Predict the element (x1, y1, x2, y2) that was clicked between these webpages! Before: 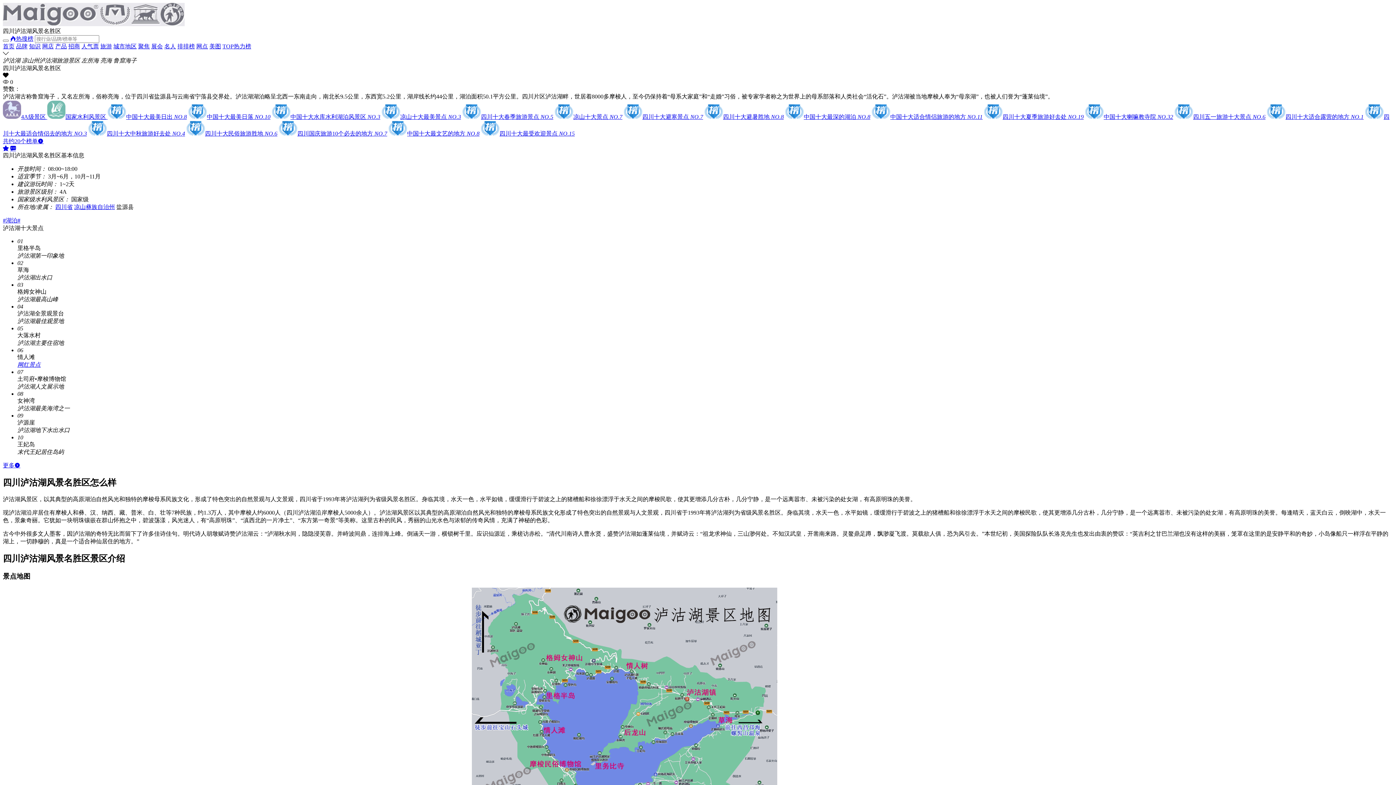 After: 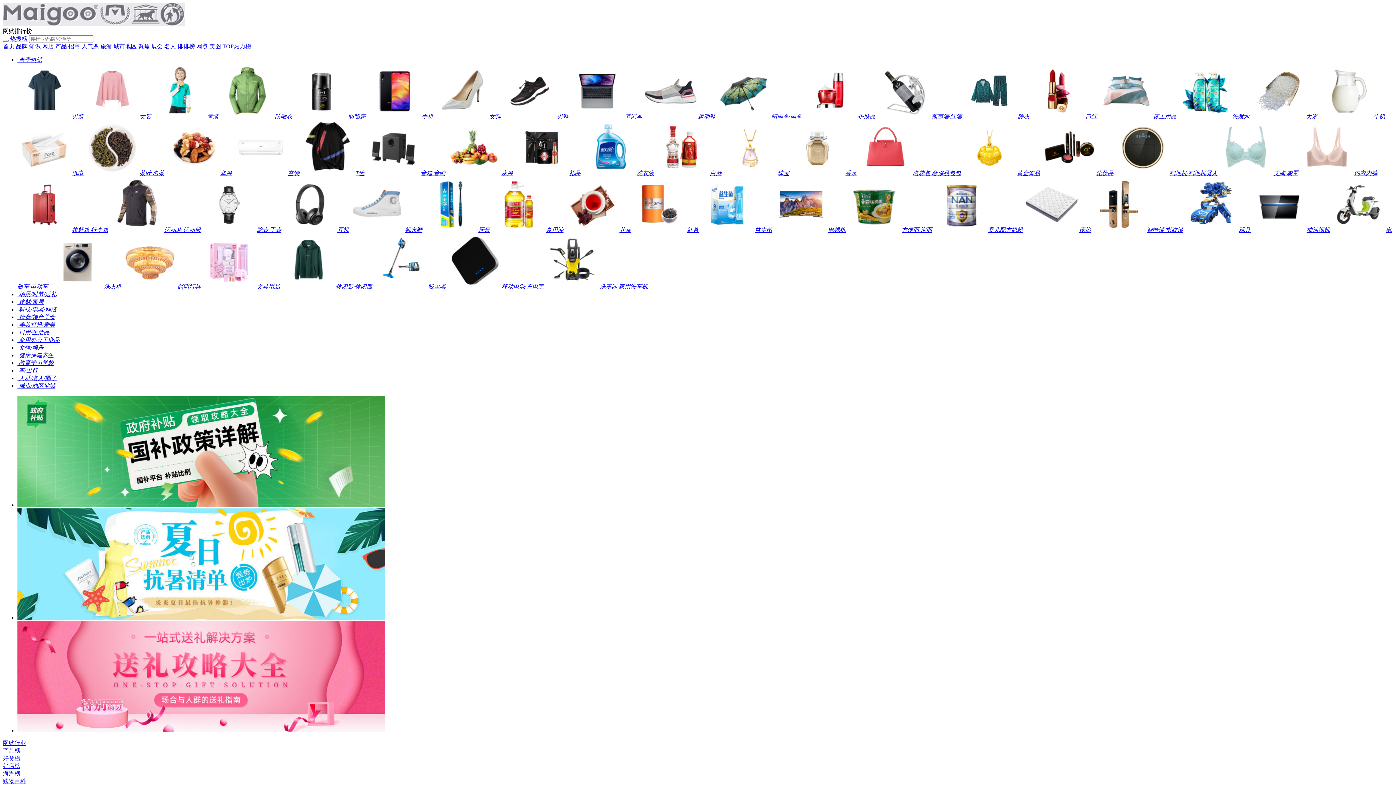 Action: label: 产品 bbox: (55, 43, 66, 49)